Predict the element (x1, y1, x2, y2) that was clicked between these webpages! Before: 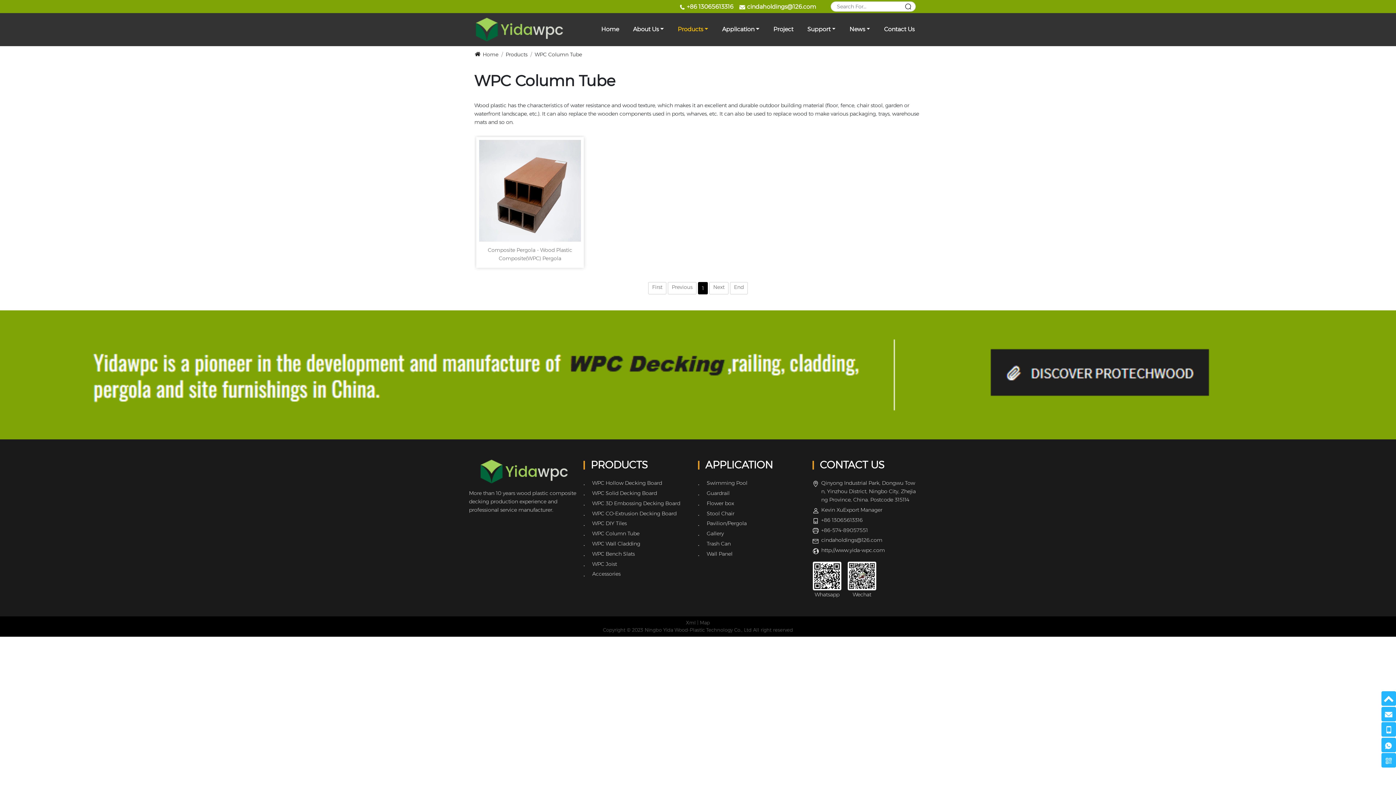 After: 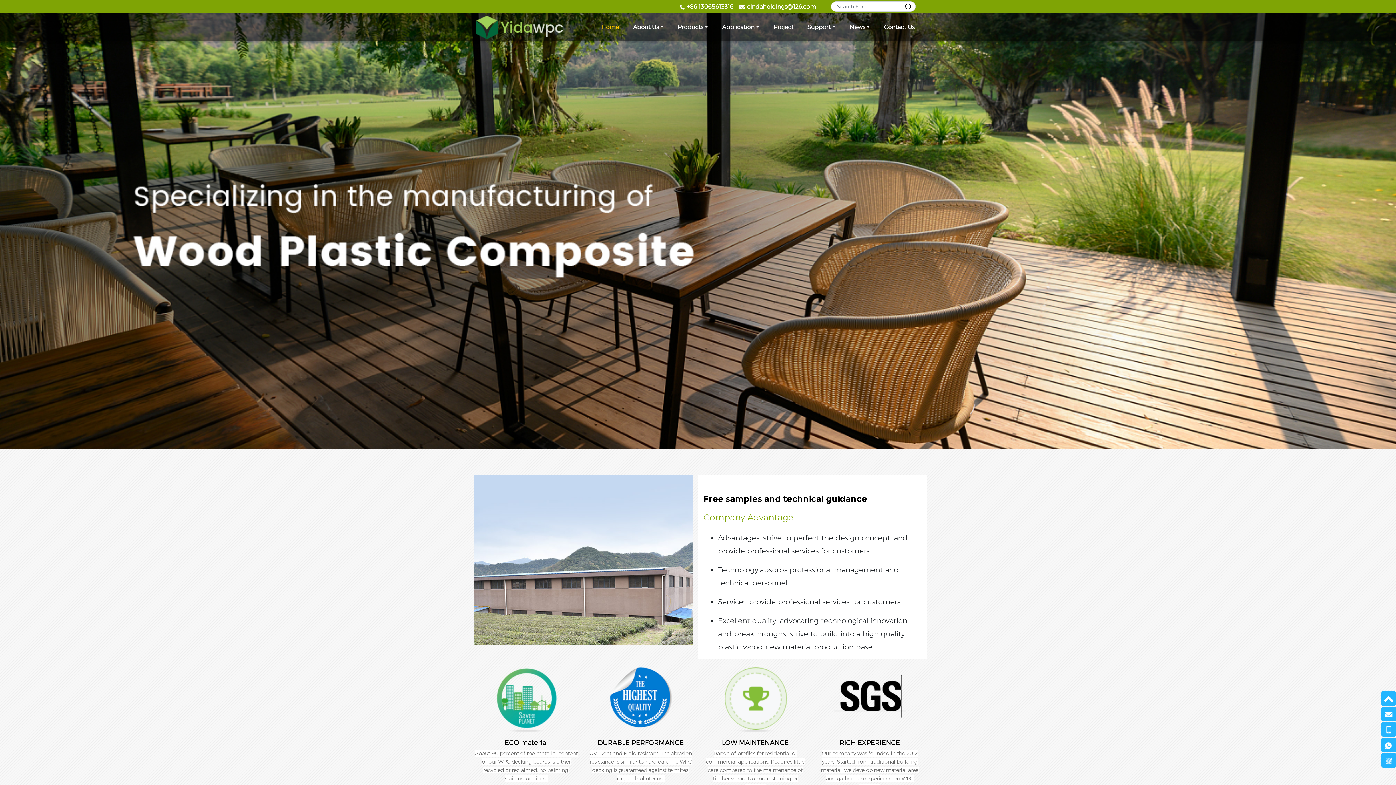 Action: bbox: (821, 547, 885, 553) label: http://www.yida-wpc.com